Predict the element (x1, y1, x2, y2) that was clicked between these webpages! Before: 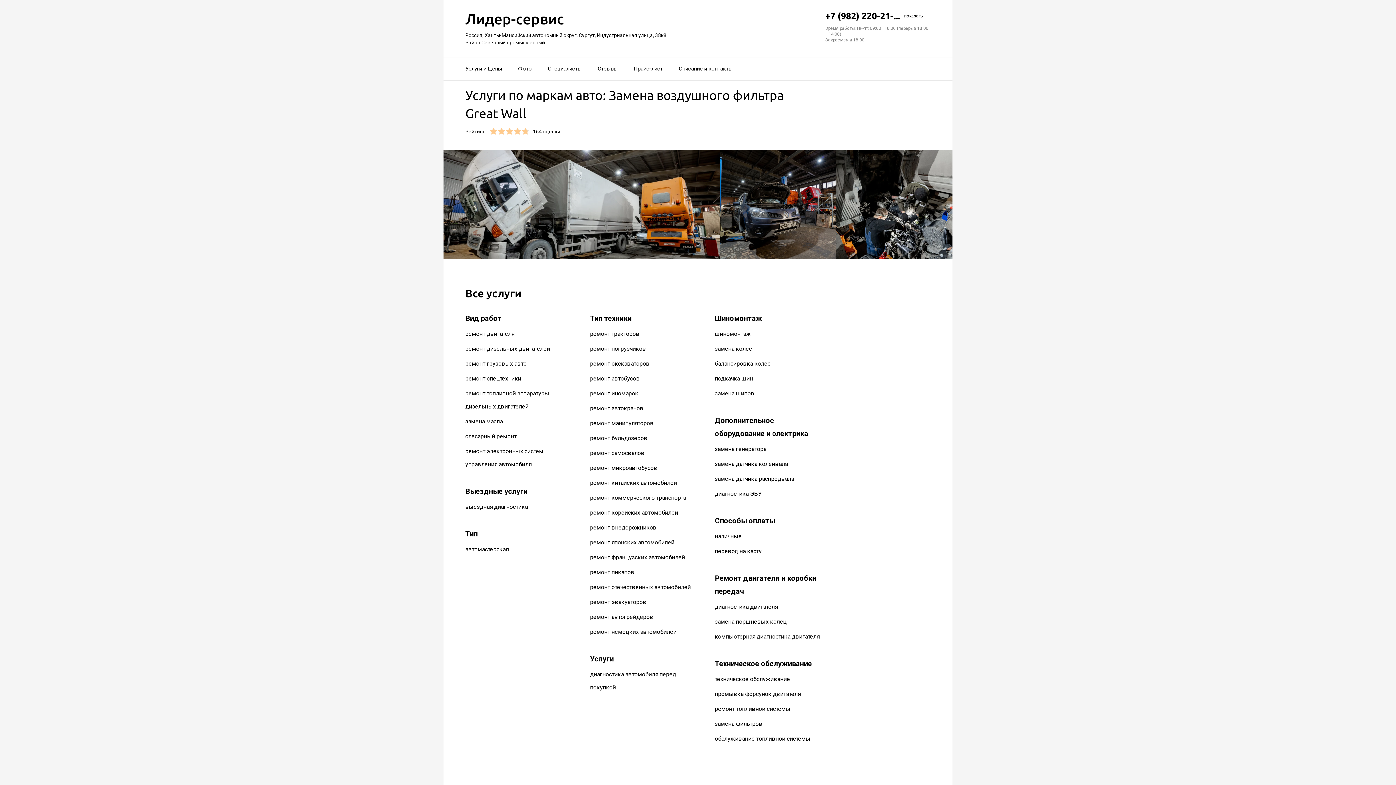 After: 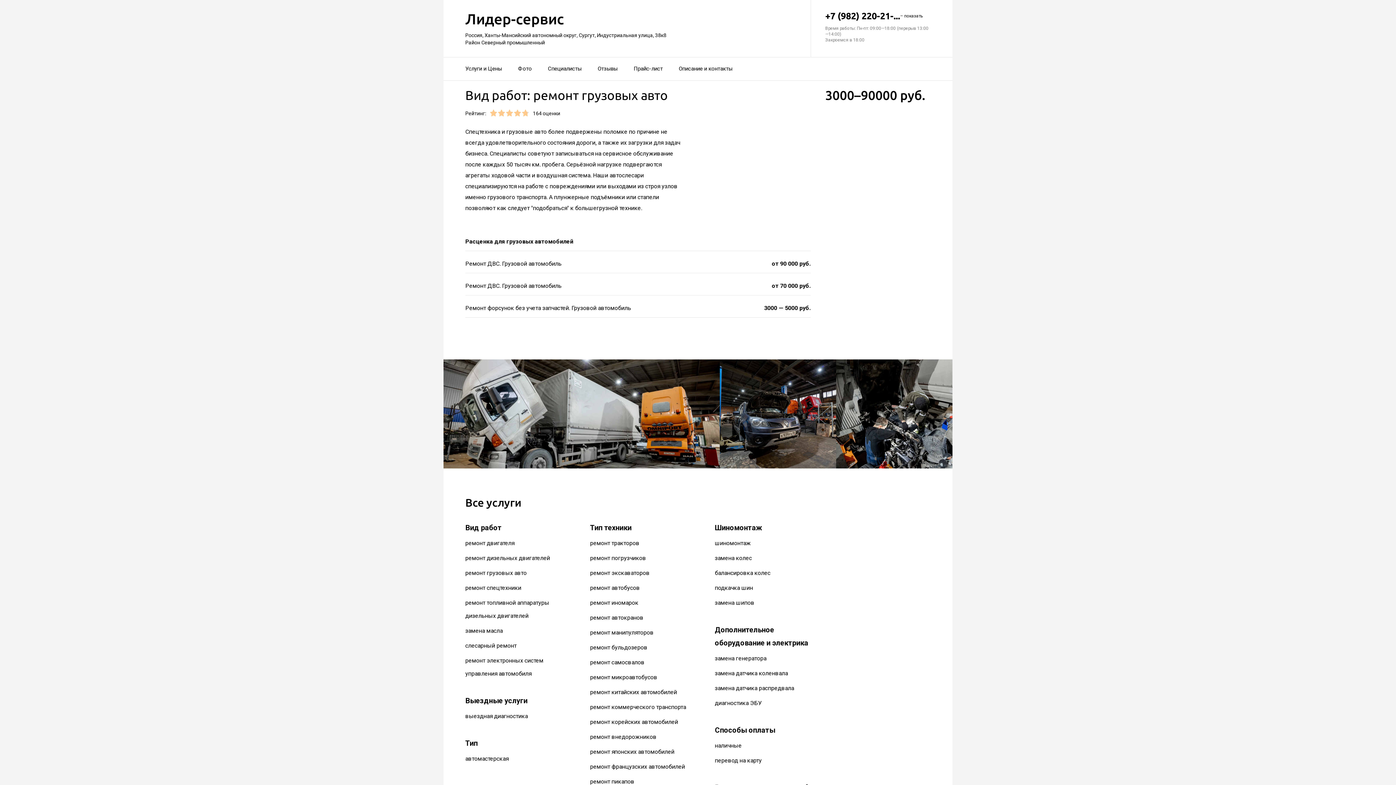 Action: label: ремонт грузовых авто bbox: (465, 360, 526, 367)